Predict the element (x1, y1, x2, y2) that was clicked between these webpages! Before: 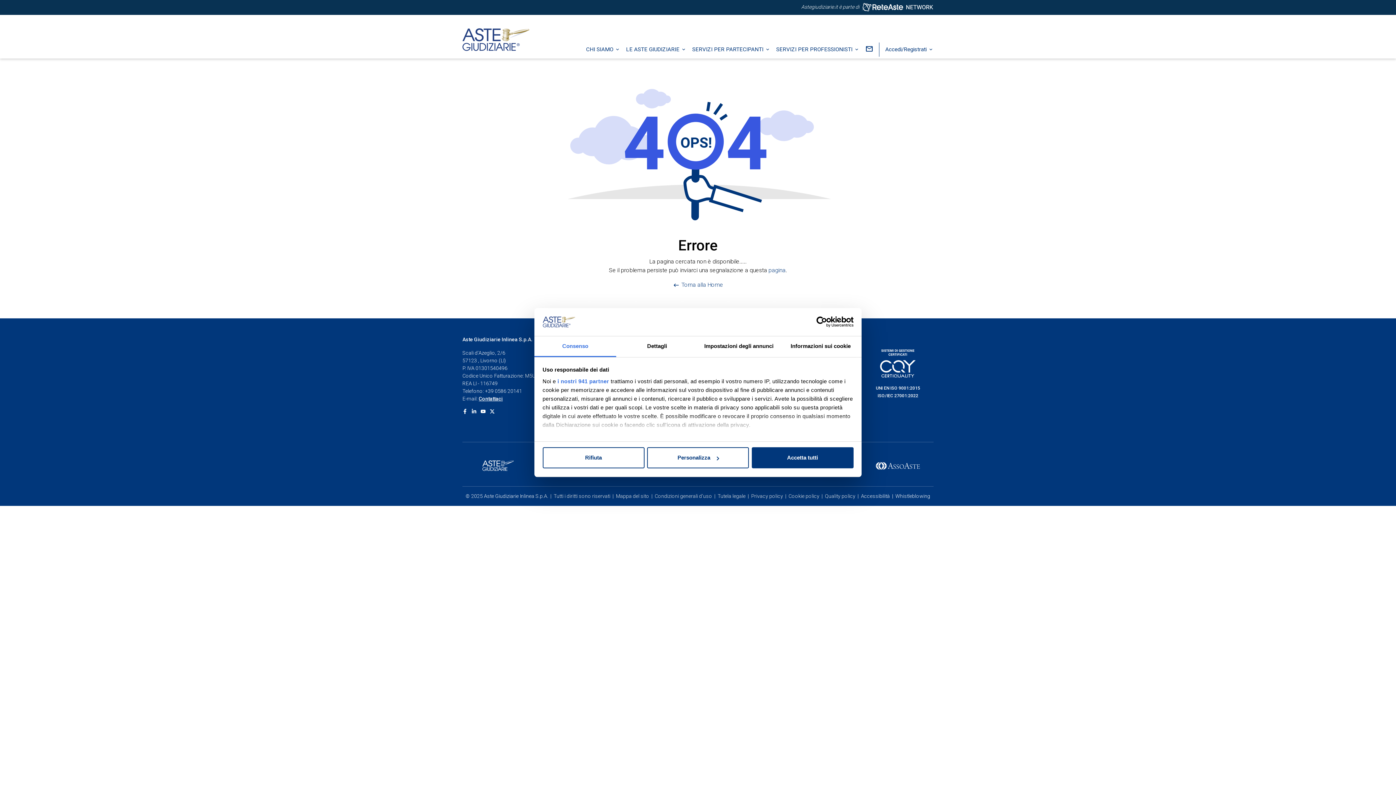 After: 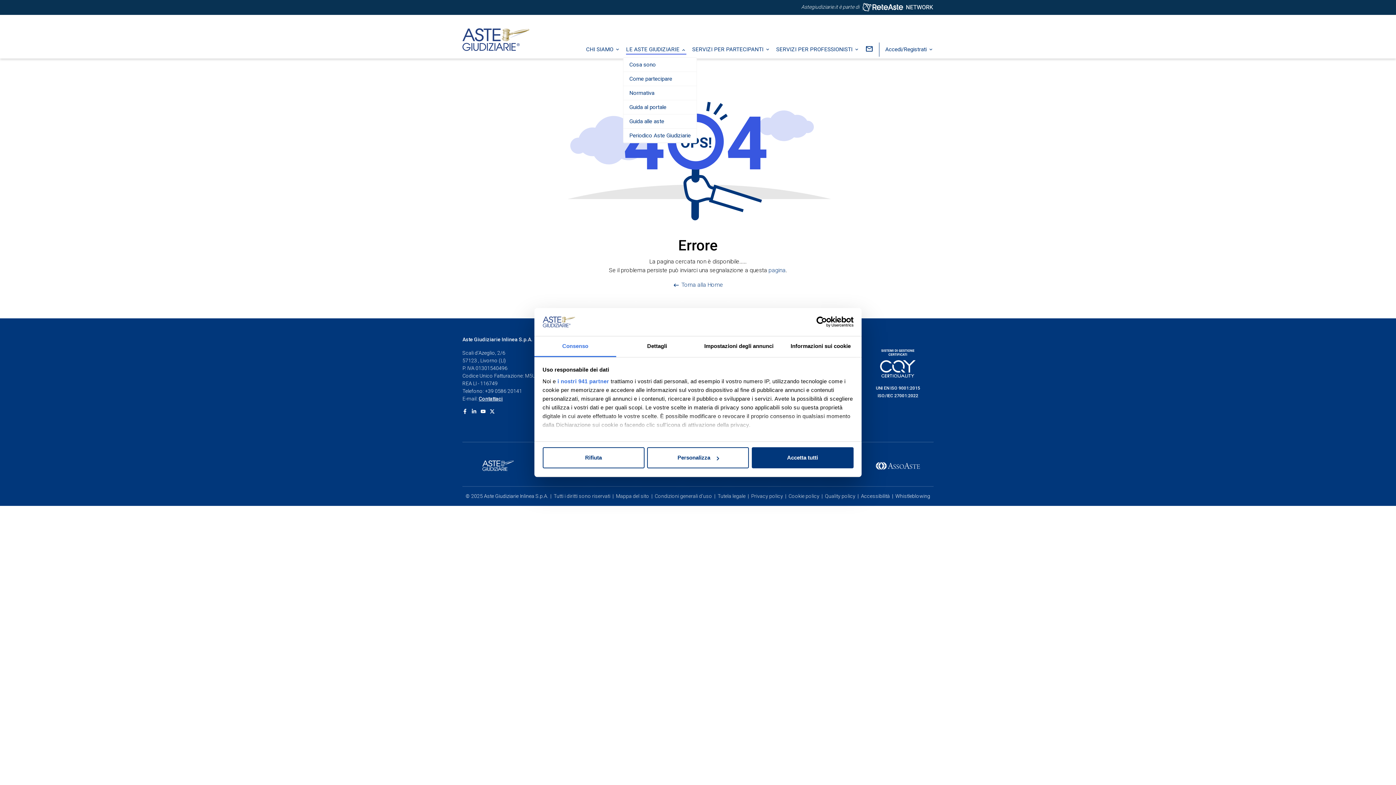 Action: bbox: (623, 42, 689, 56) label: LE ASTE GIUDIZIARIE 